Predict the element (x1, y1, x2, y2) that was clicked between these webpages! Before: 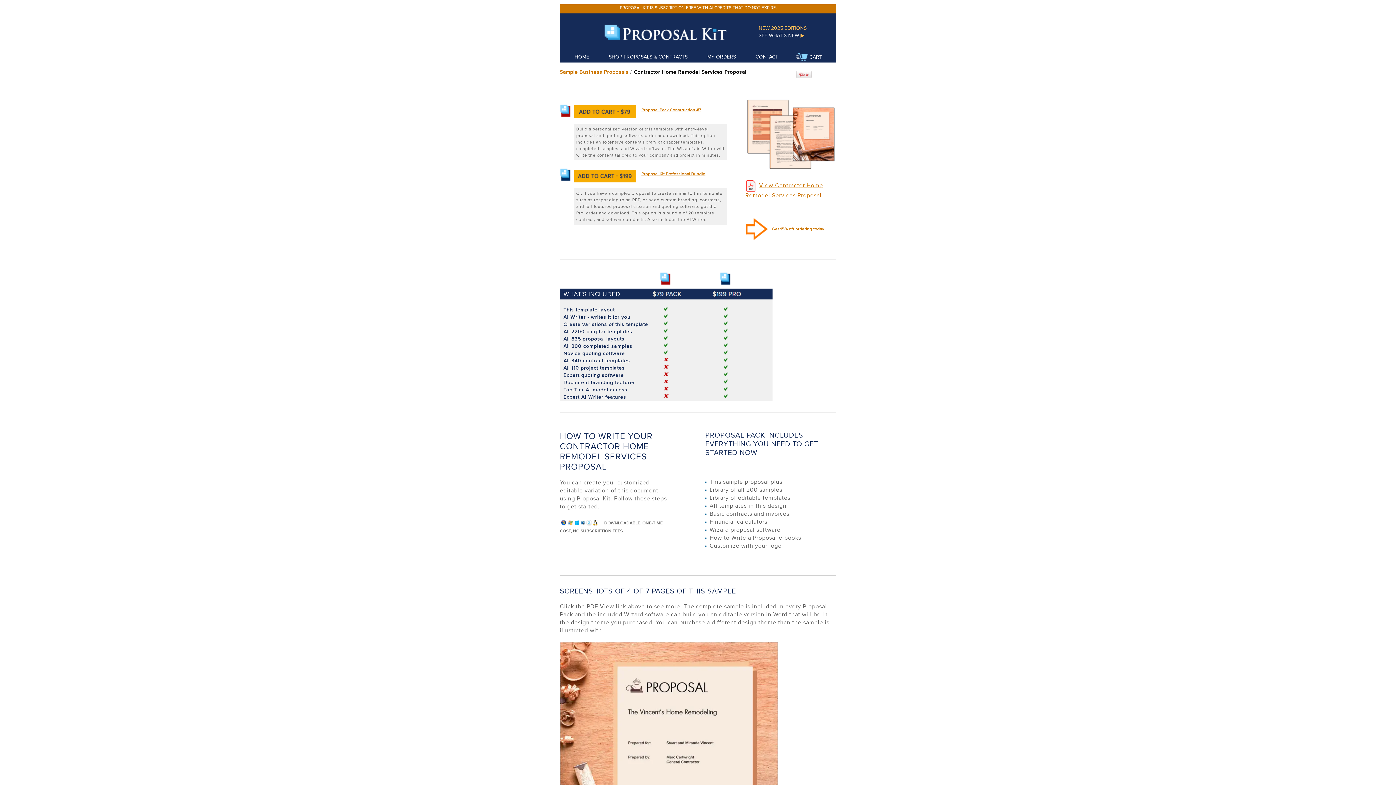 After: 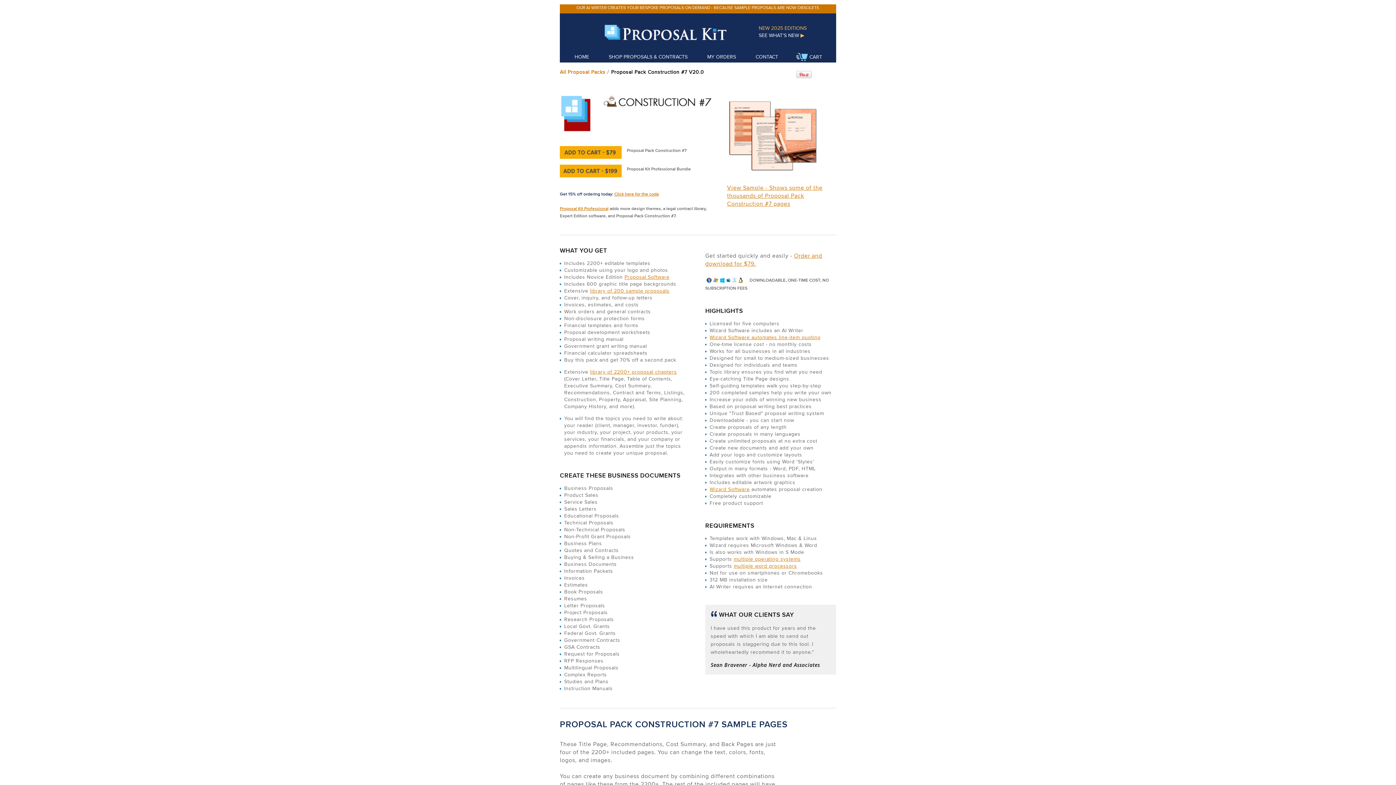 Action: bbox: (641, 106, 701, 112) label: Proposal Pack Construction #7